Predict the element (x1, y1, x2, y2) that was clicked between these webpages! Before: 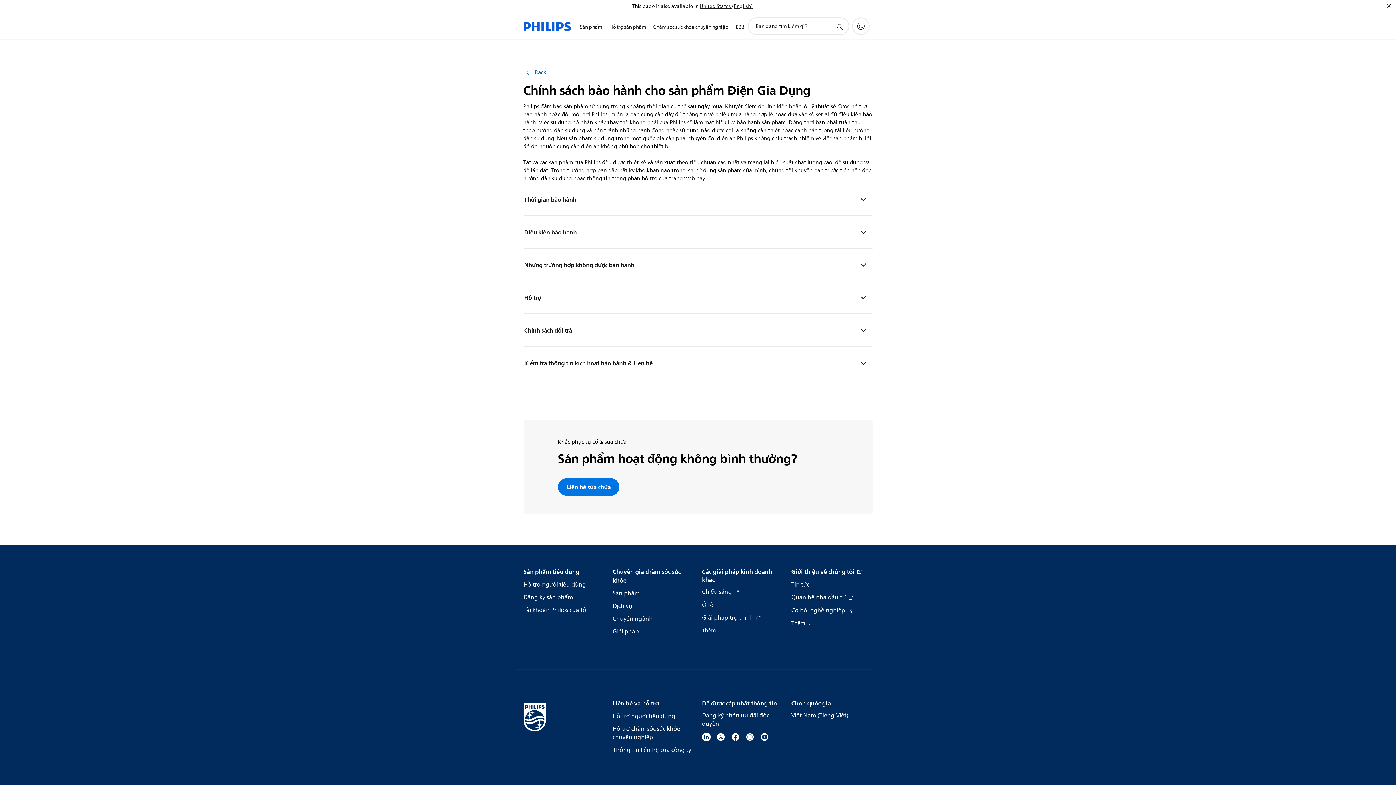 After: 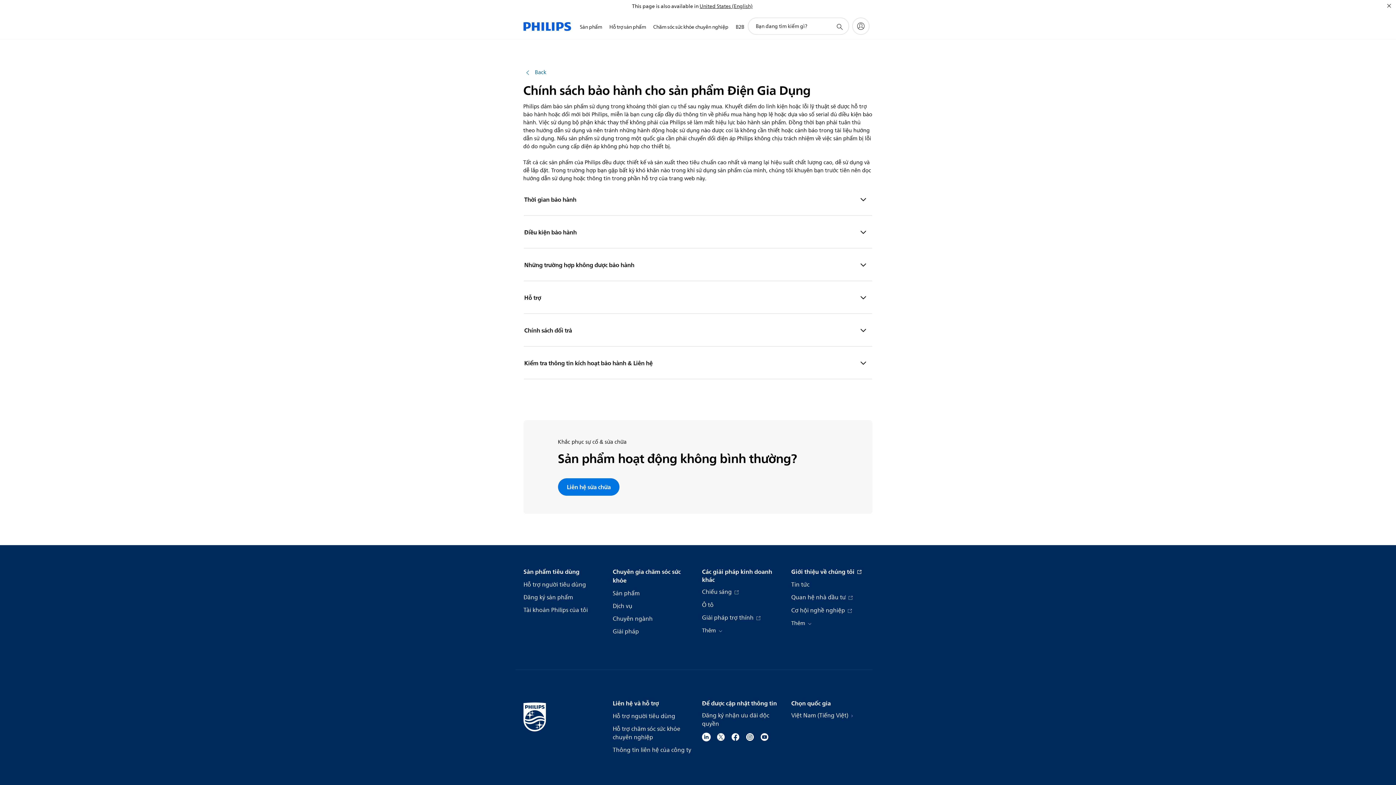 Action: label: support search icon bbox: (835, 22, 844, 30)